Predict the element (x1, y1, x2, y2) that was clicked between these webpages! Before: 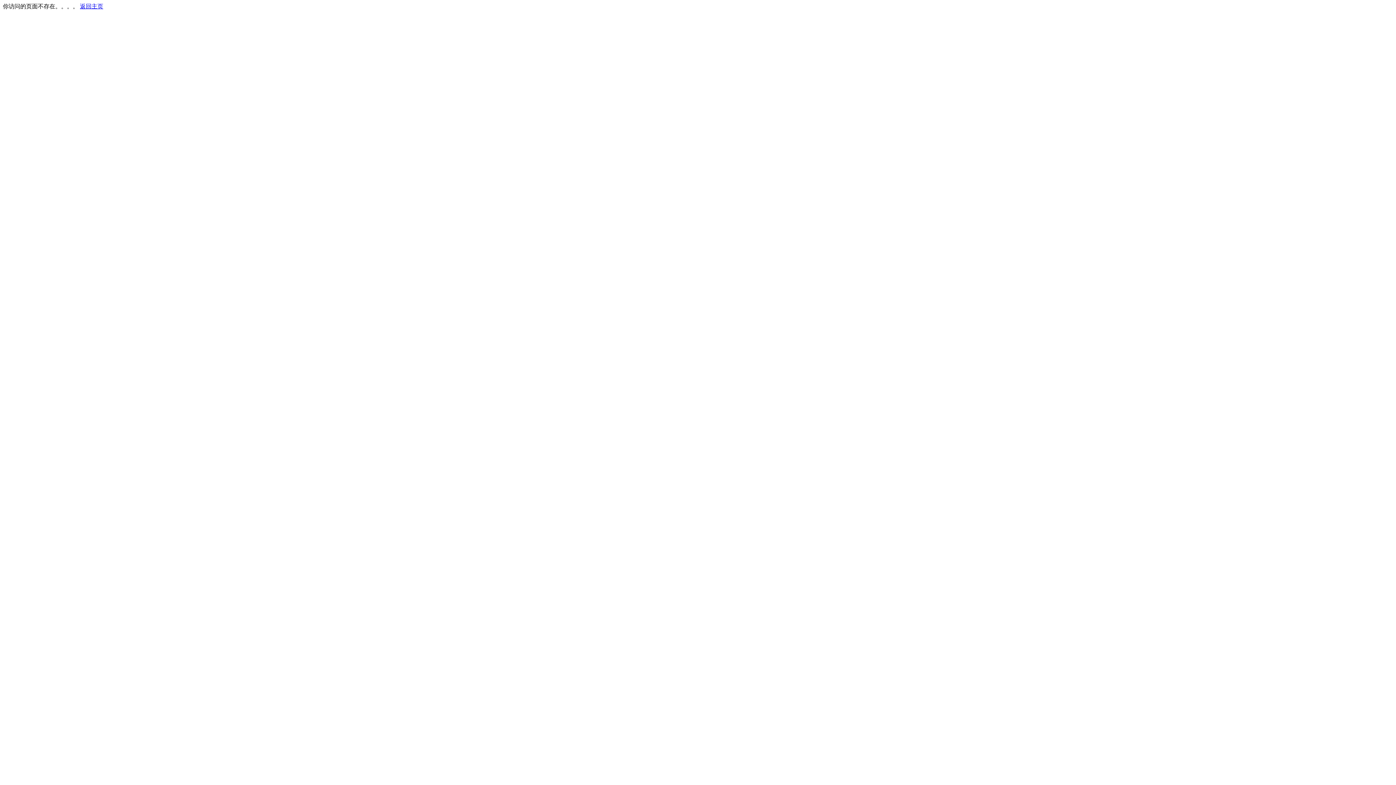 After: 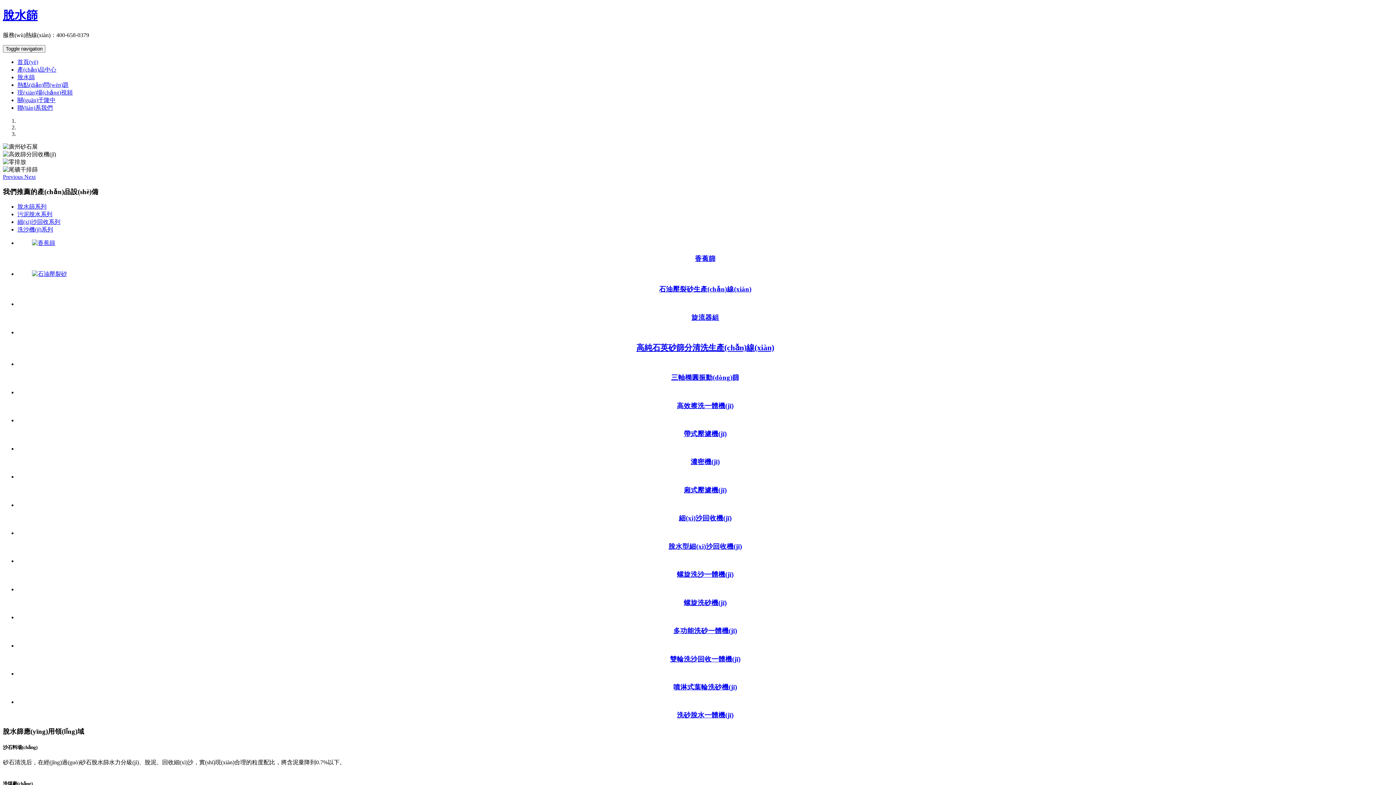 Action: label: 返回主页 bbox: (80, 3, 103, 9)